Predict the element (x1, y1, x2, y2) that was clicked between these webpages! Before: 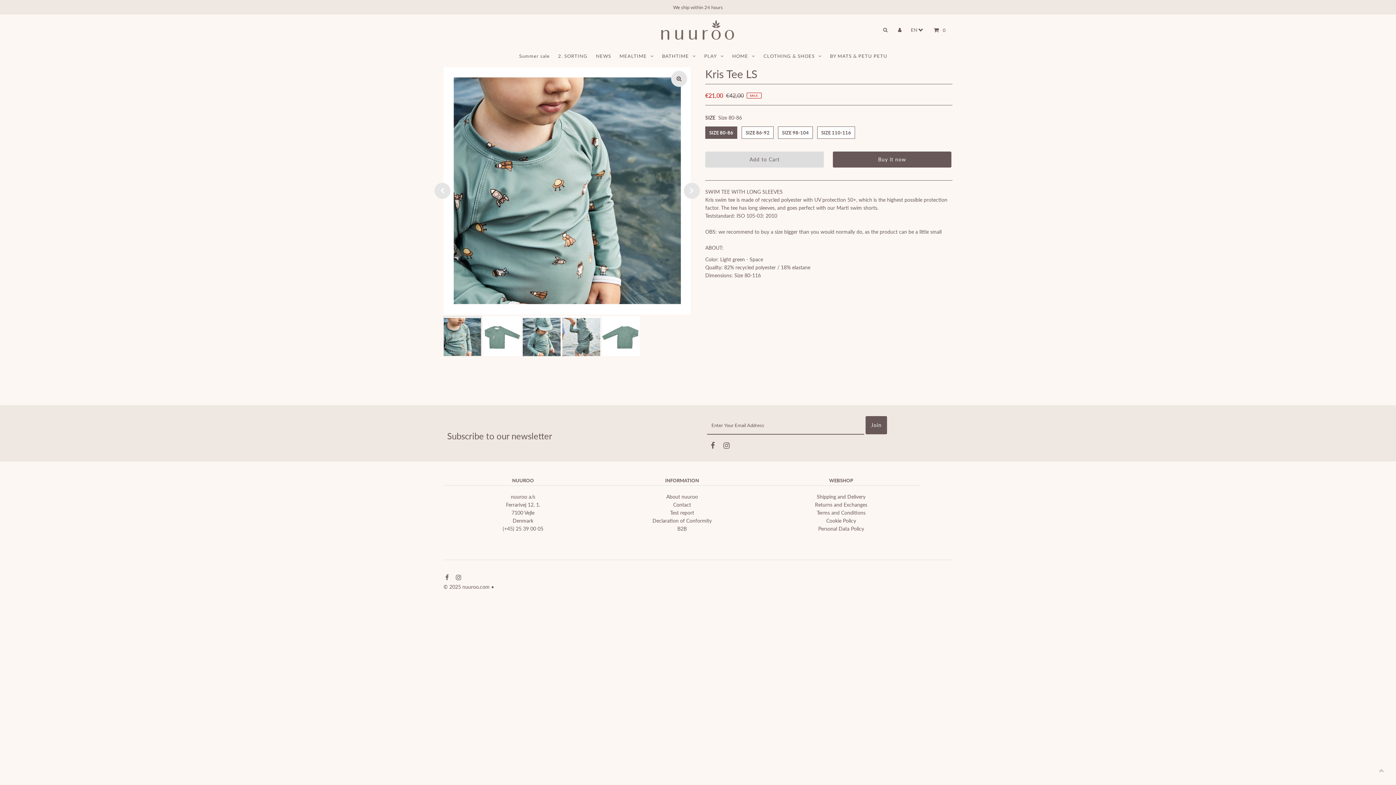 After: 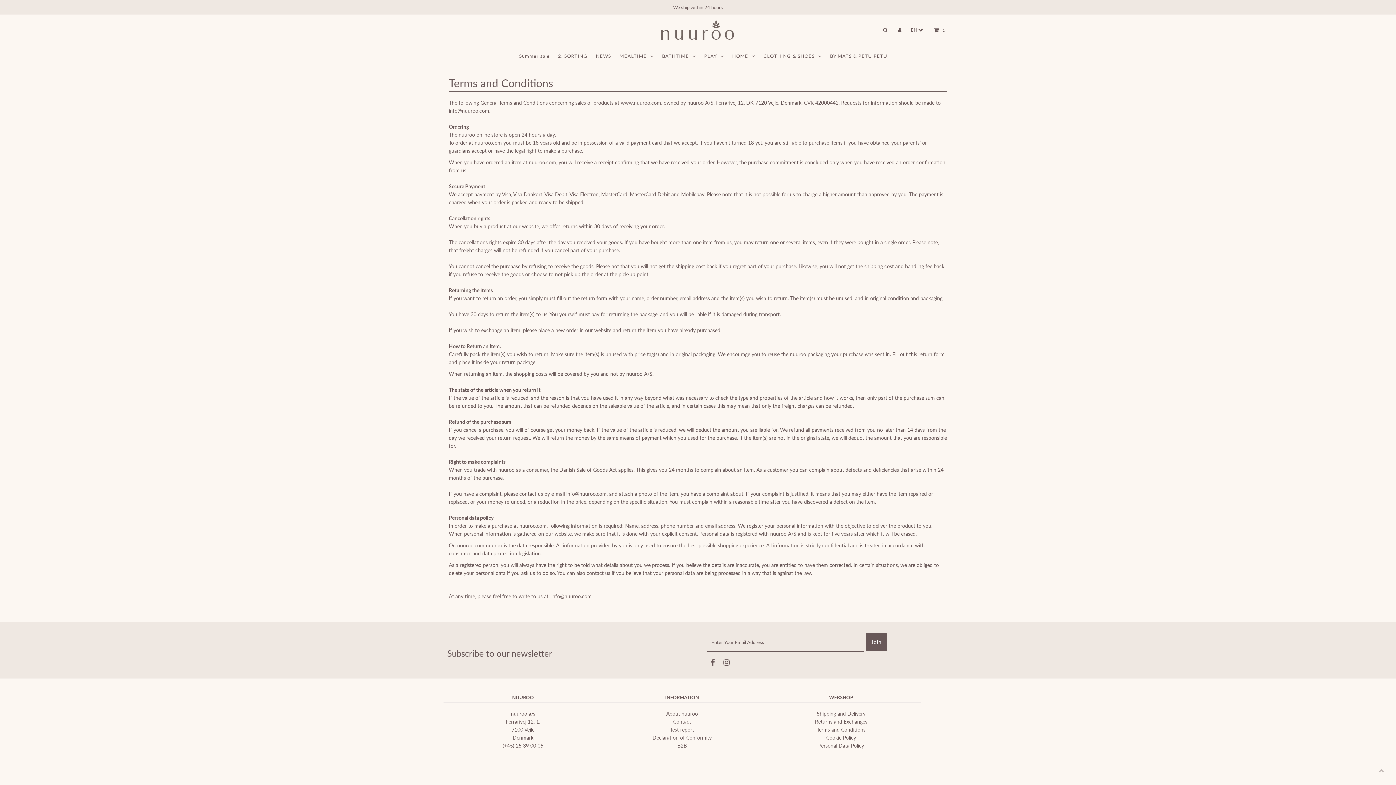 Action: bbox: (817, 509, 865, 515) label: Terms and Conditions